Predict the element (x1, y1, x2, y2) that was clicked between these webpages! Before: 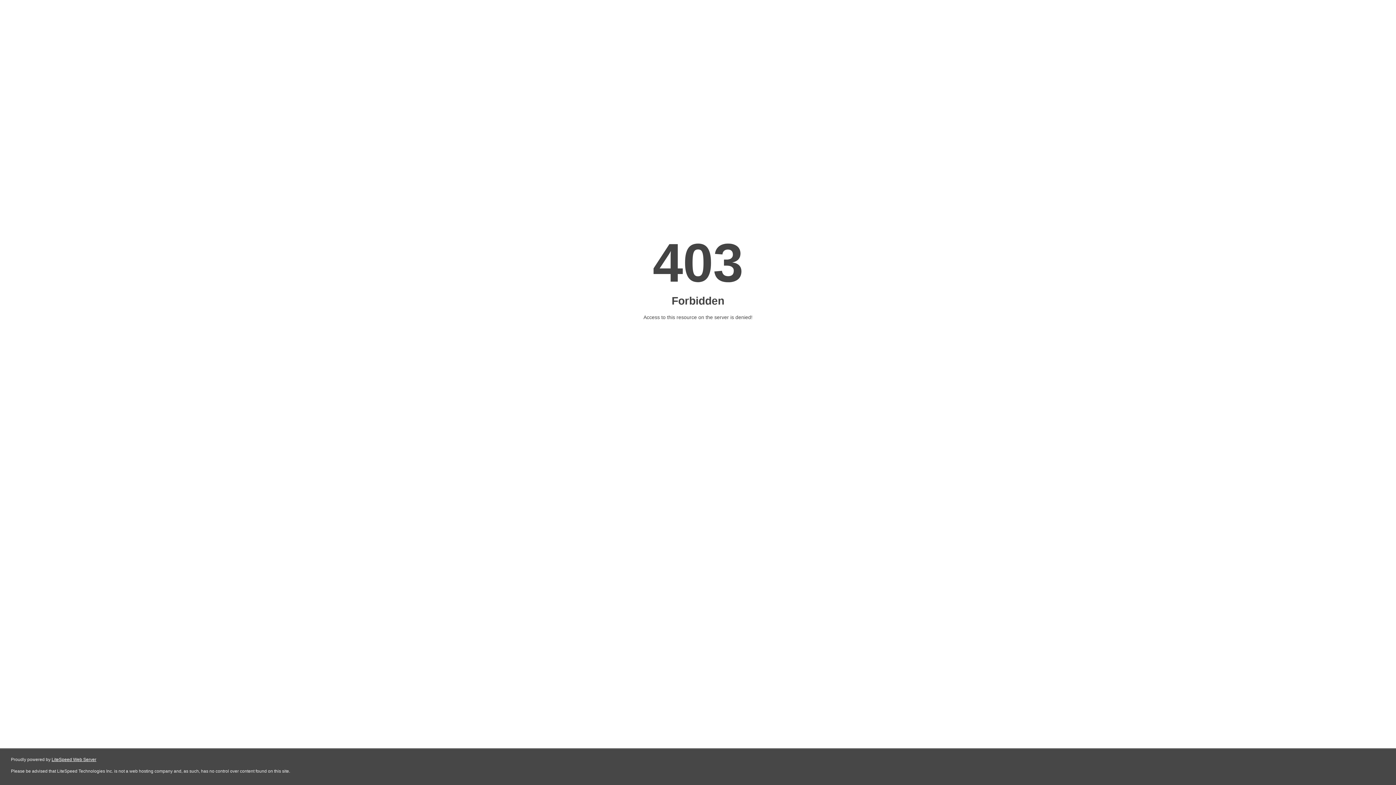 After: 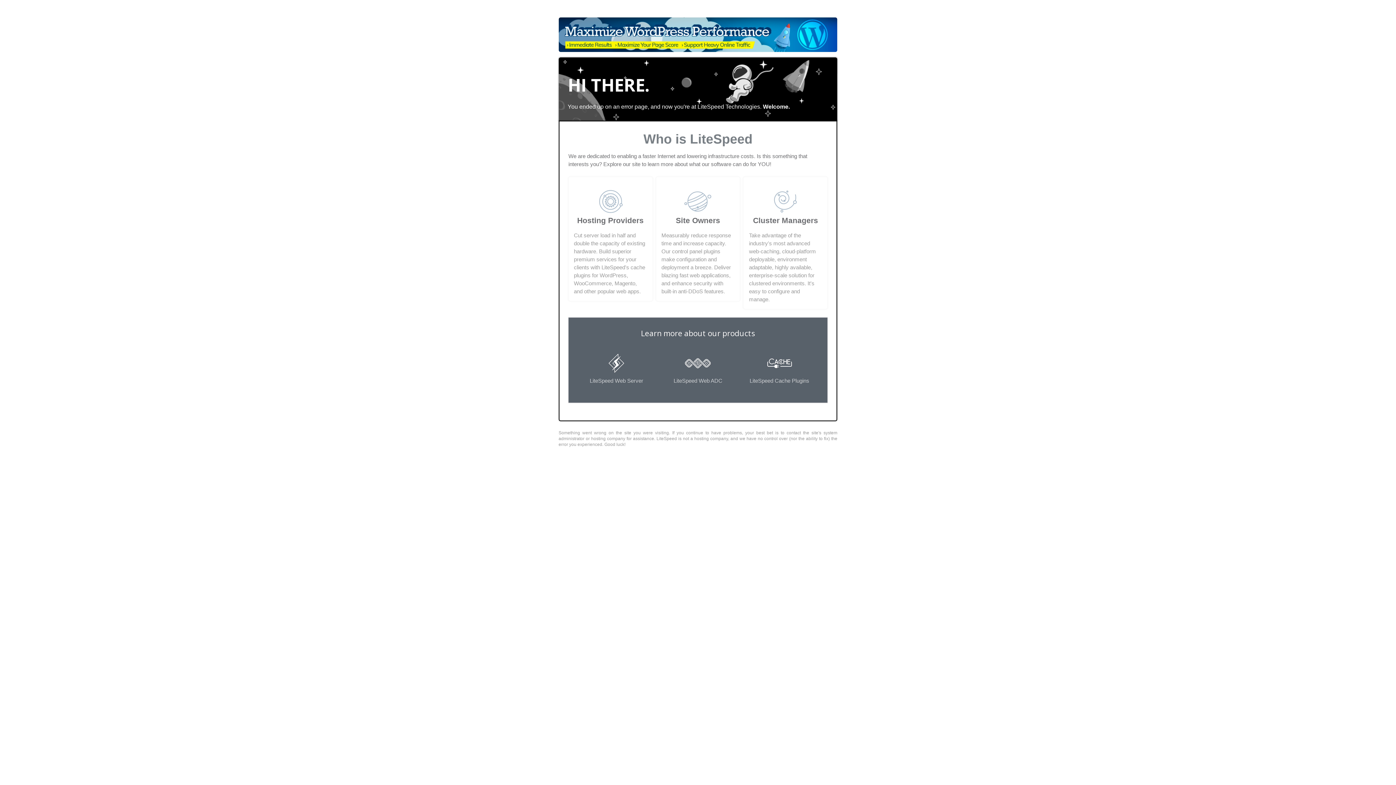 Action: bbox: (51, 757, 96, 762) label: LiteSpeed Web Server